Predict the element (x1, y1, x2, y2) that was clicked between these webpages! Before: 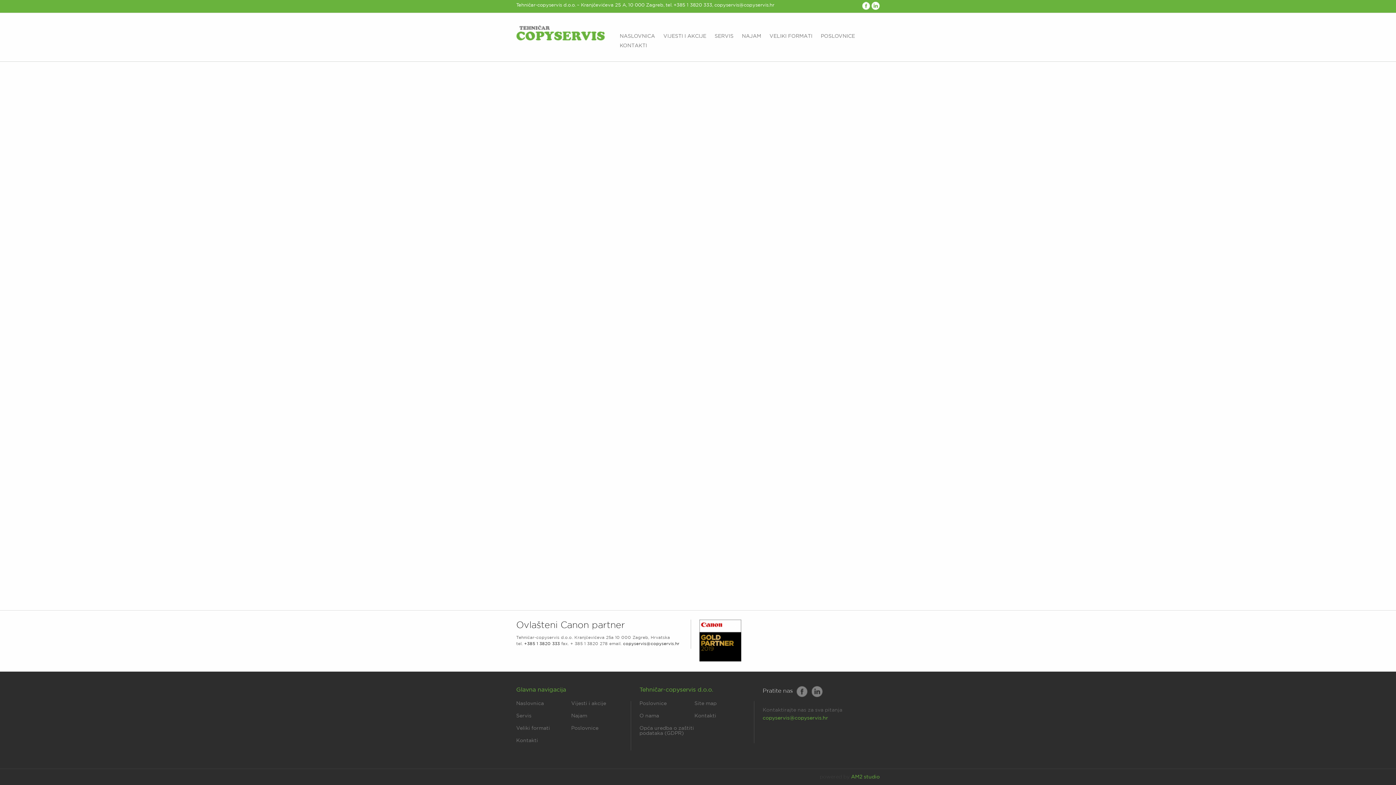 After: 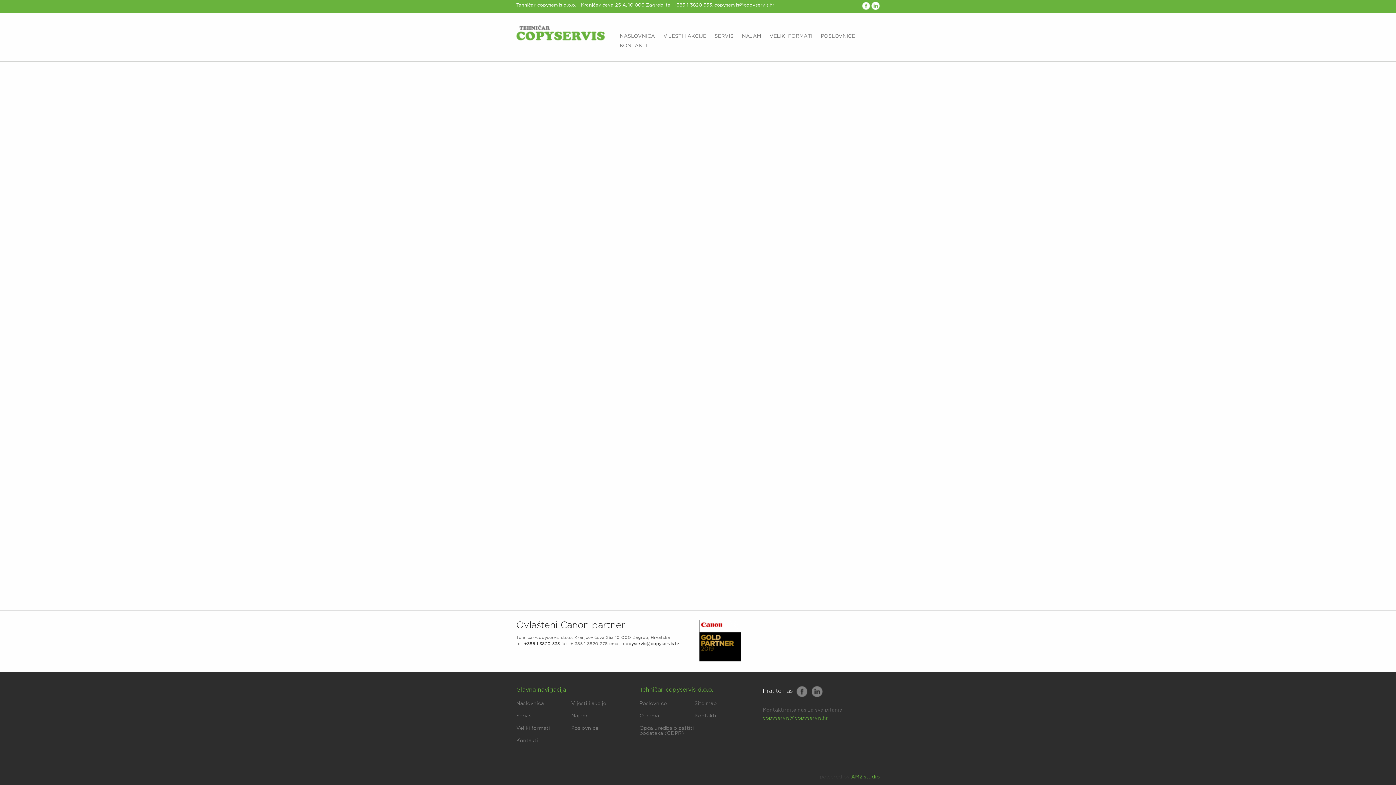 Action: bbox: (714, 2, 774, 7) label: copyservis@copyservis.hr